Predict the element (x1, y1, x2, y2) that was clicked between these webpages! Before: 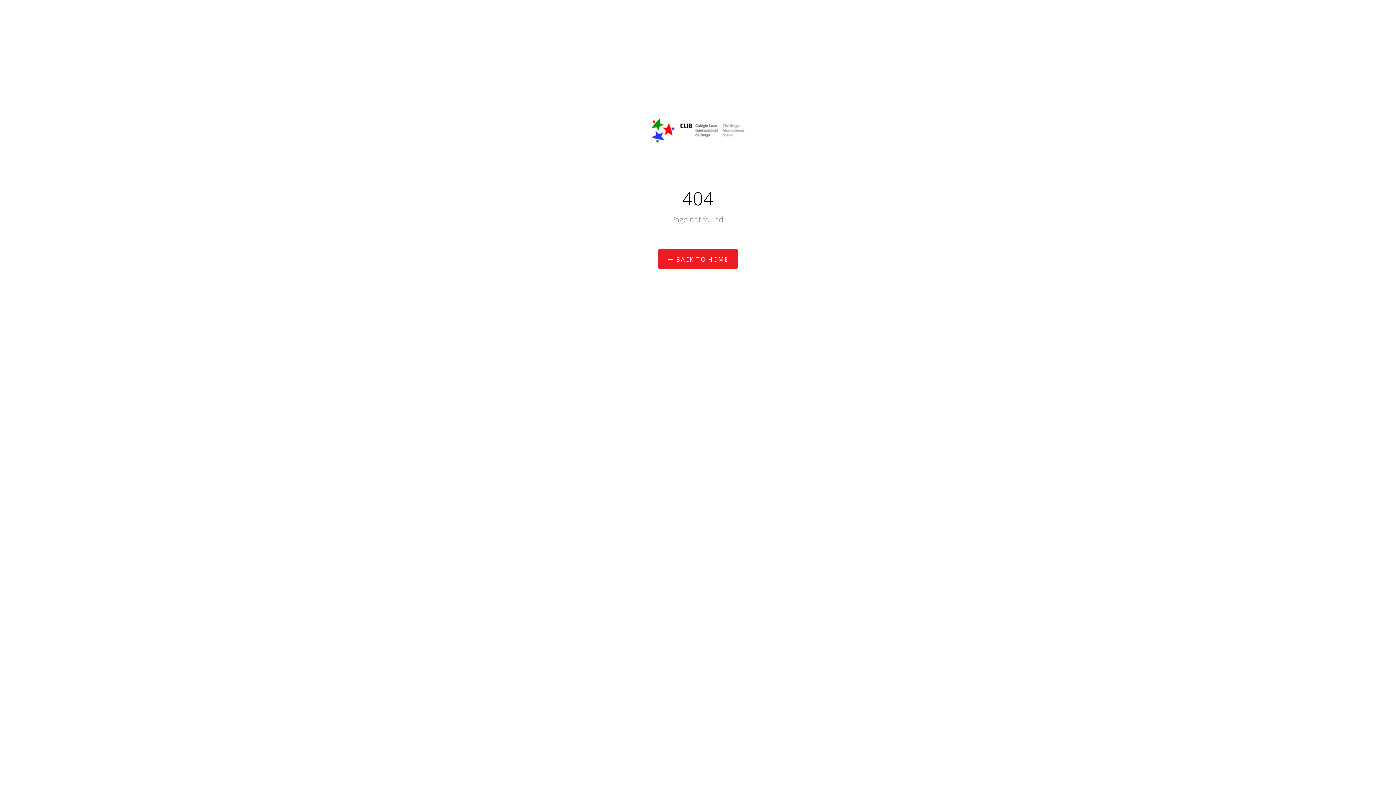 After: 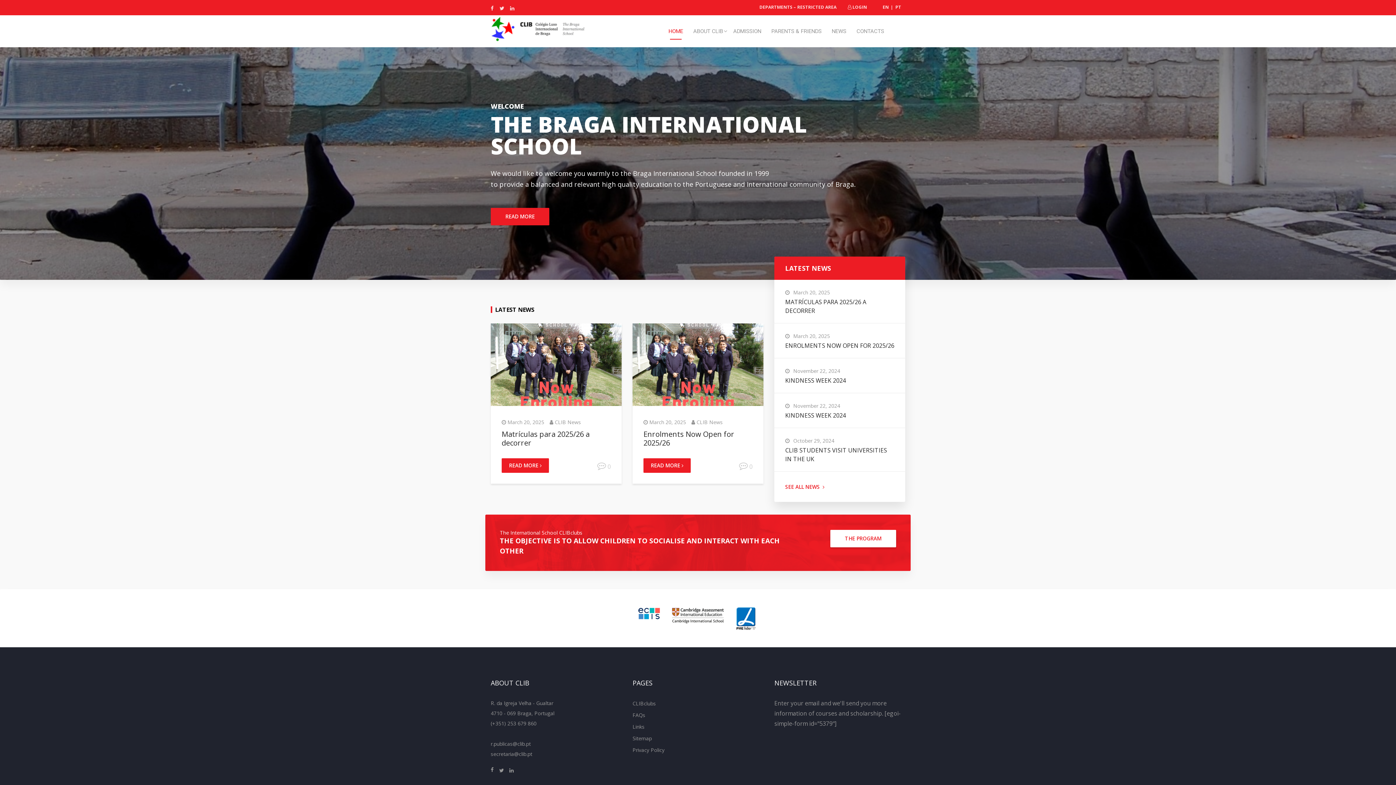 Action: label:  BACK TO HOME bbox: (658, 249, 738, 269)